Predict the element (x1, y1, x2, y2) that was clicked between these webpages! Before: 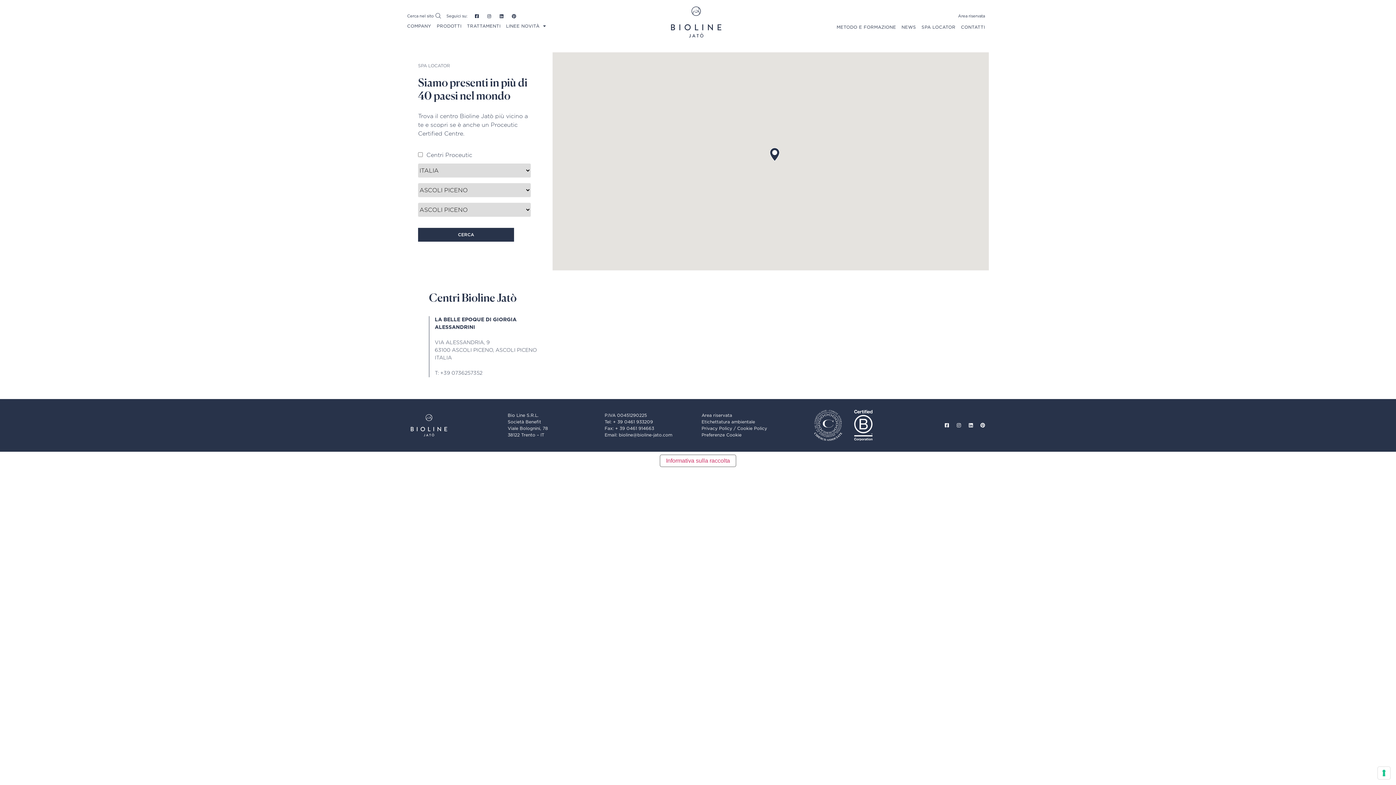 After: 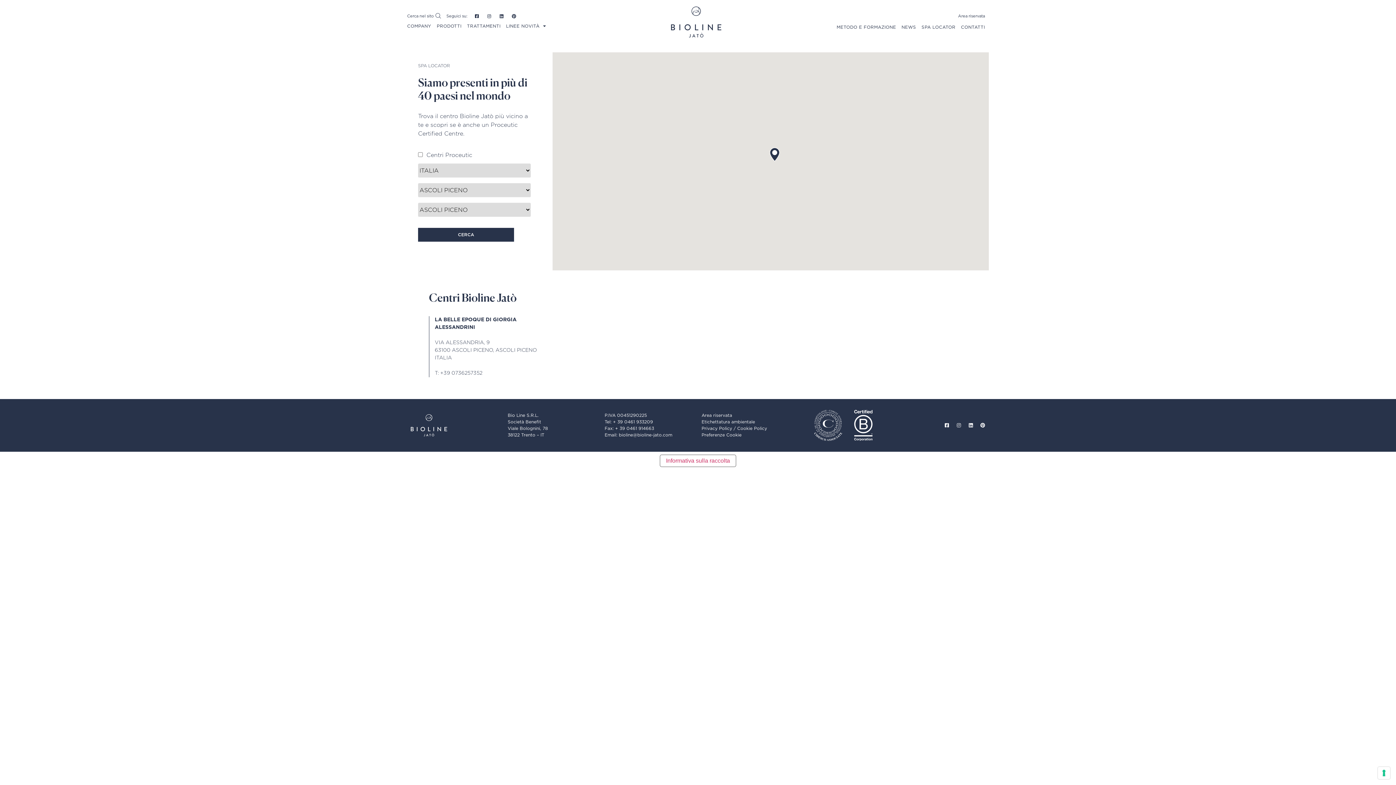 Action: bbox: (956, 423, 961, 427) label: Instagram